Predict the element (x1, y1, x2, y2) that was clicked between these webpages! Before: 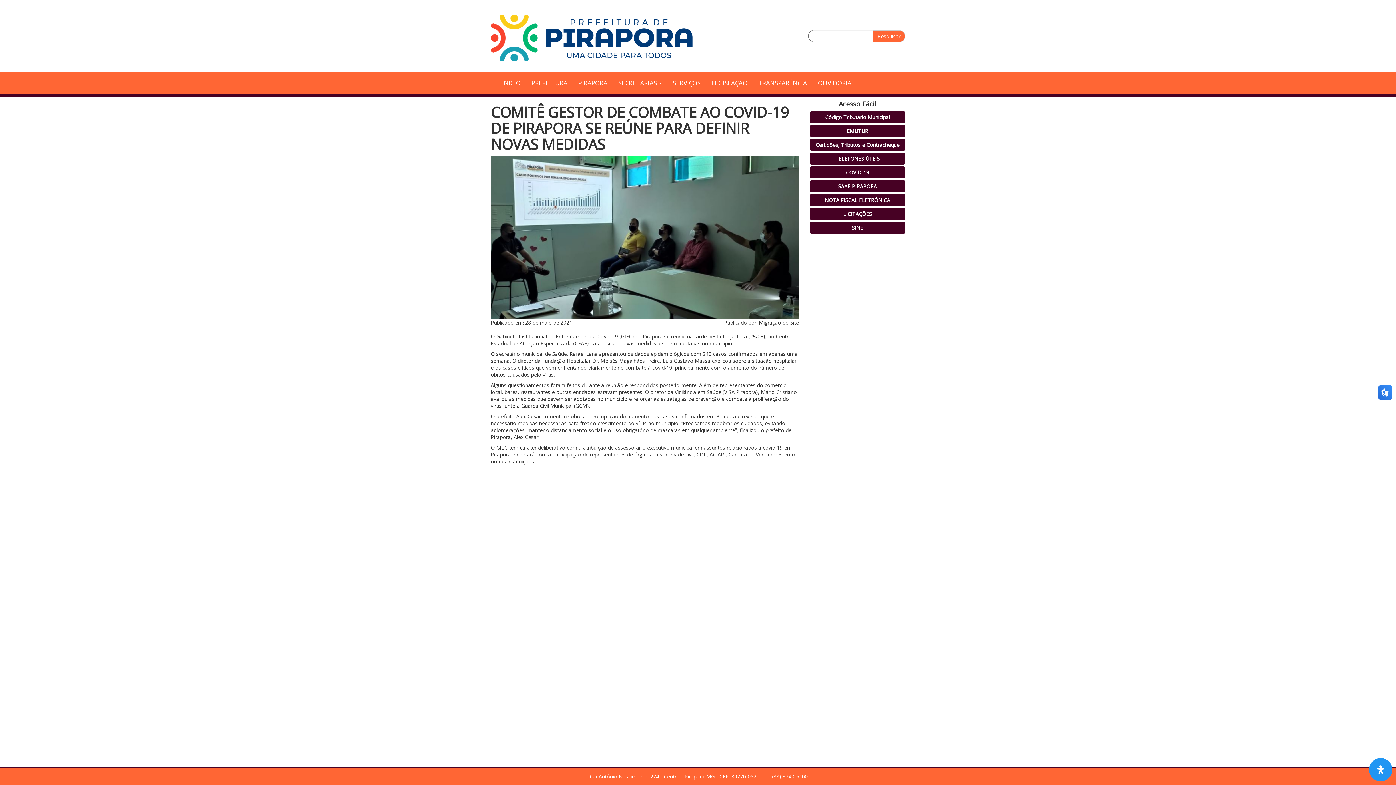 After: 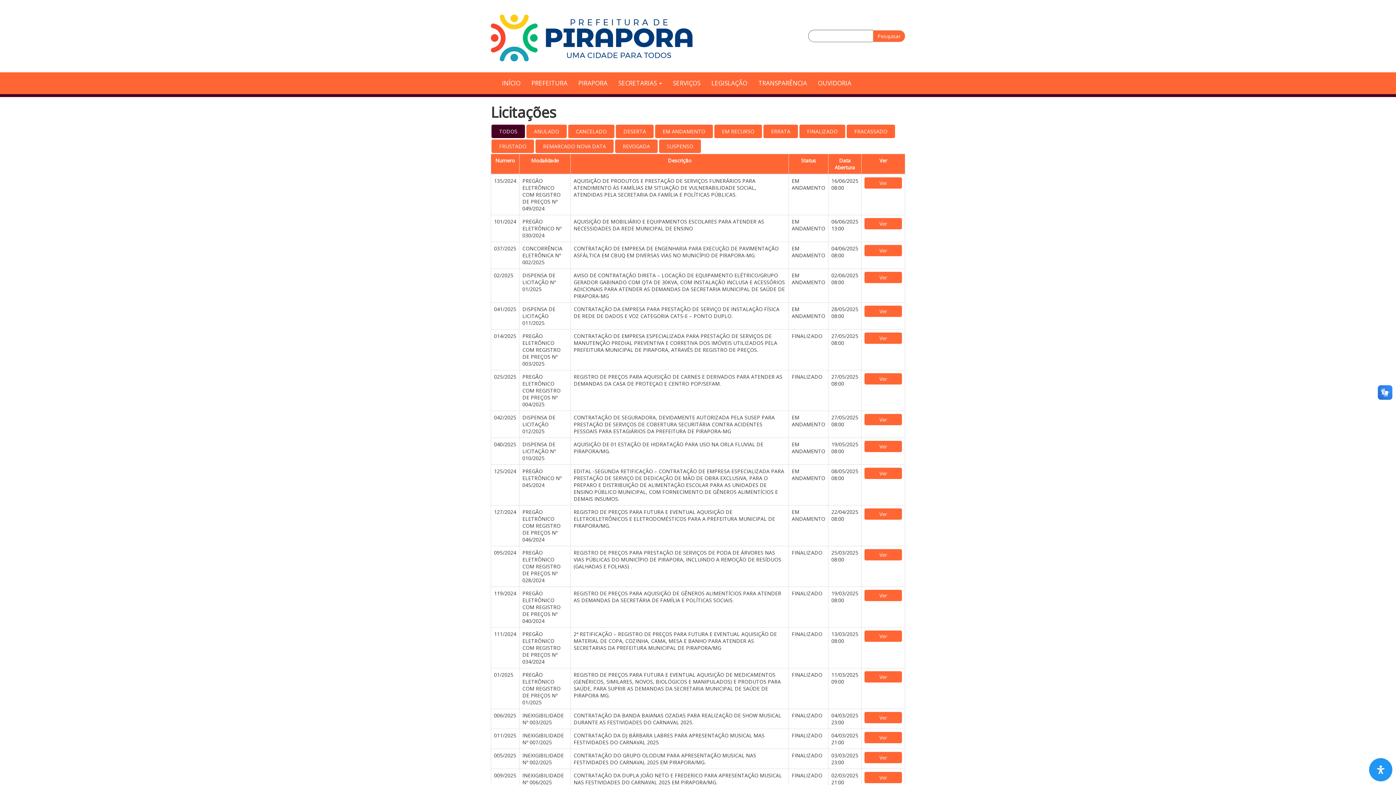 Action: bbox: (843, 210, 872, 217) label: LICITAÇÕES